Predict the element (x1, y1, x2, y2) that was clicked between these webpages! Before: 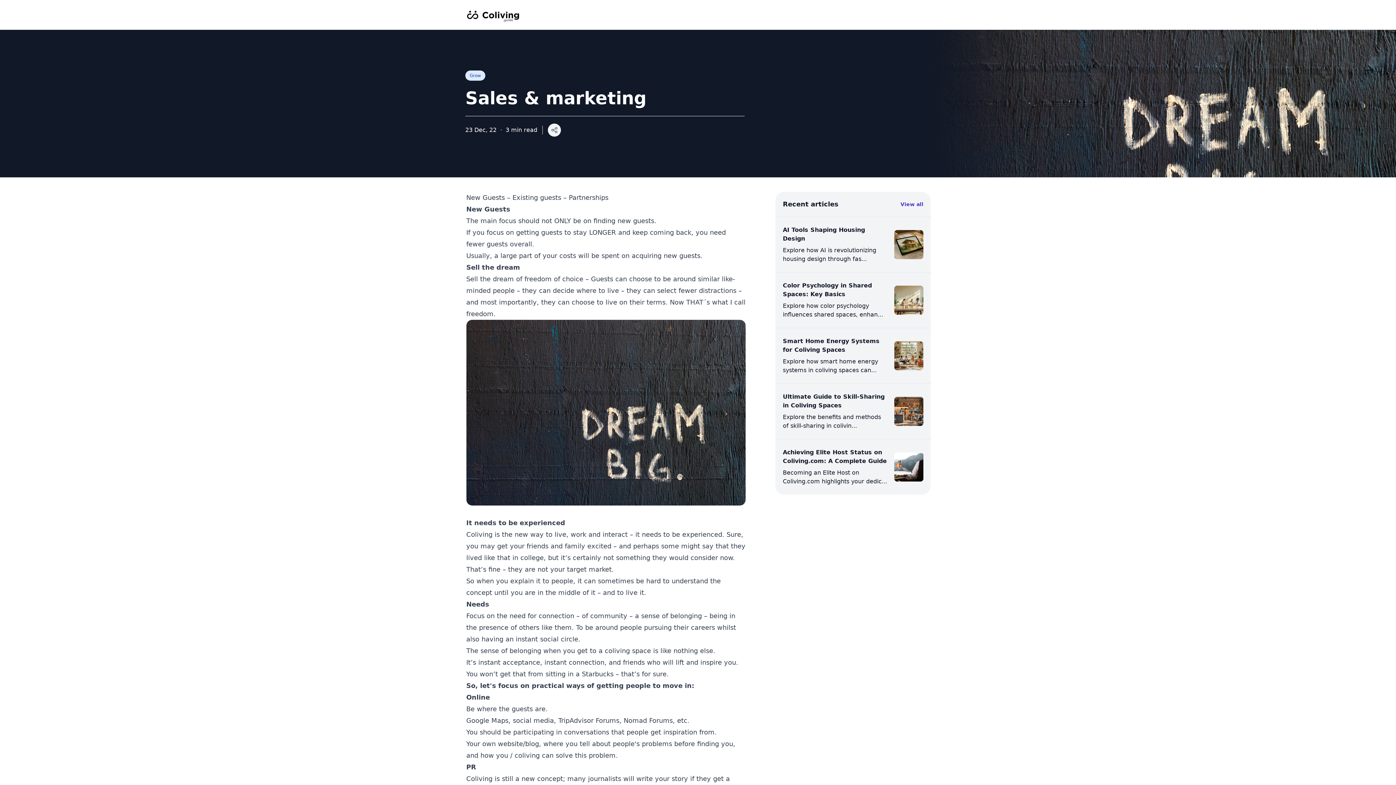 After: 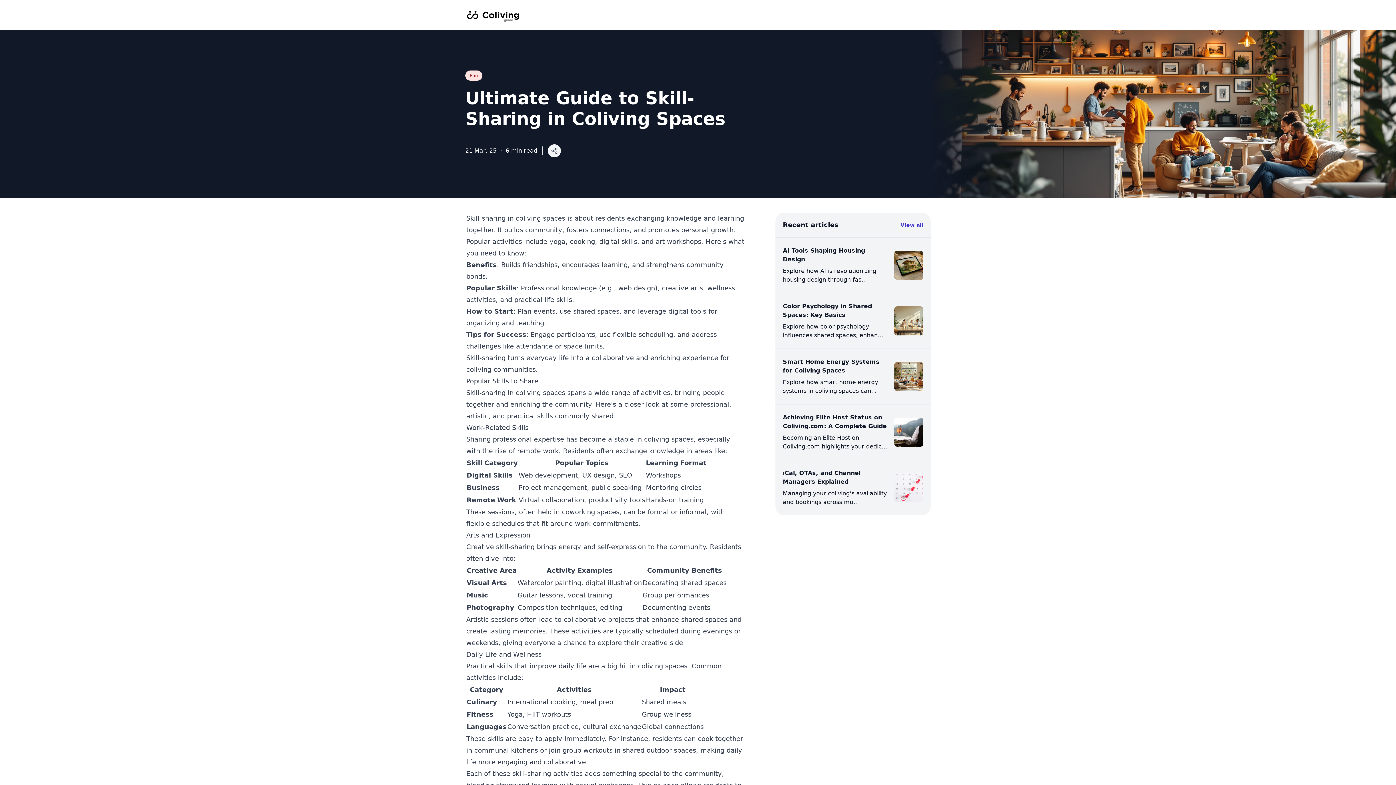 Action: bbox: (894, 397, 923, 426)